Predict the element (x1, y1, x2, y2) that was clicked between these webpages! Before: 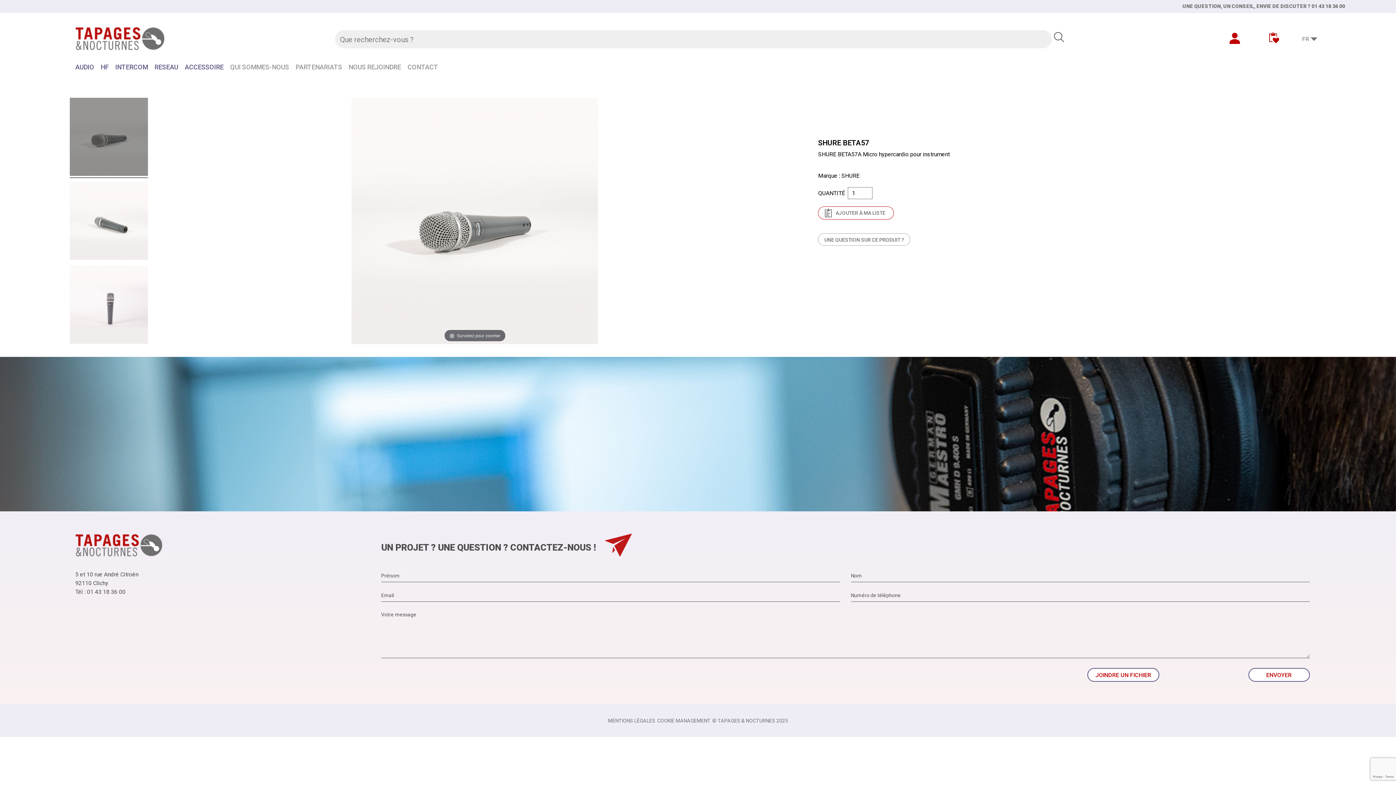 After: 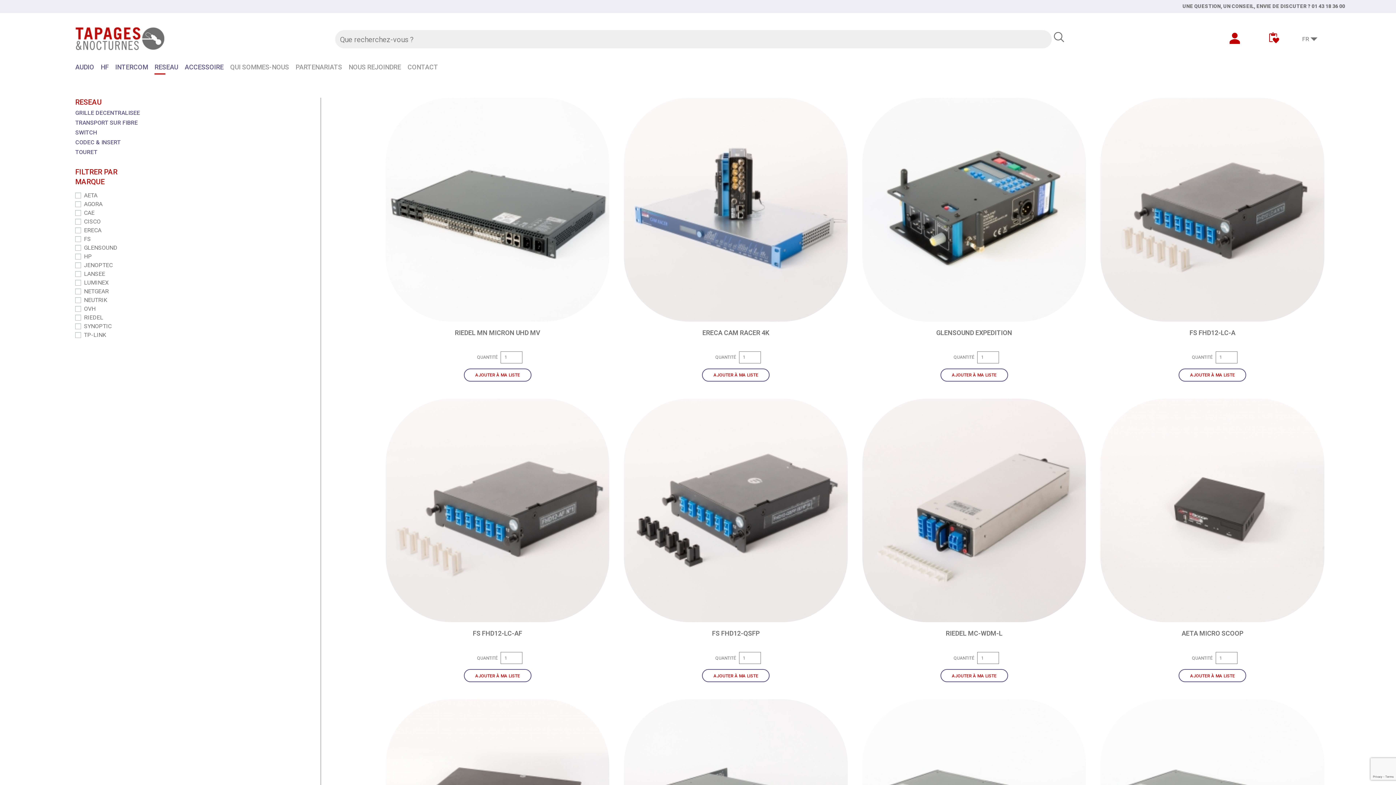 Action: bbox: (154, 59, 184, 74) label: RESEAU